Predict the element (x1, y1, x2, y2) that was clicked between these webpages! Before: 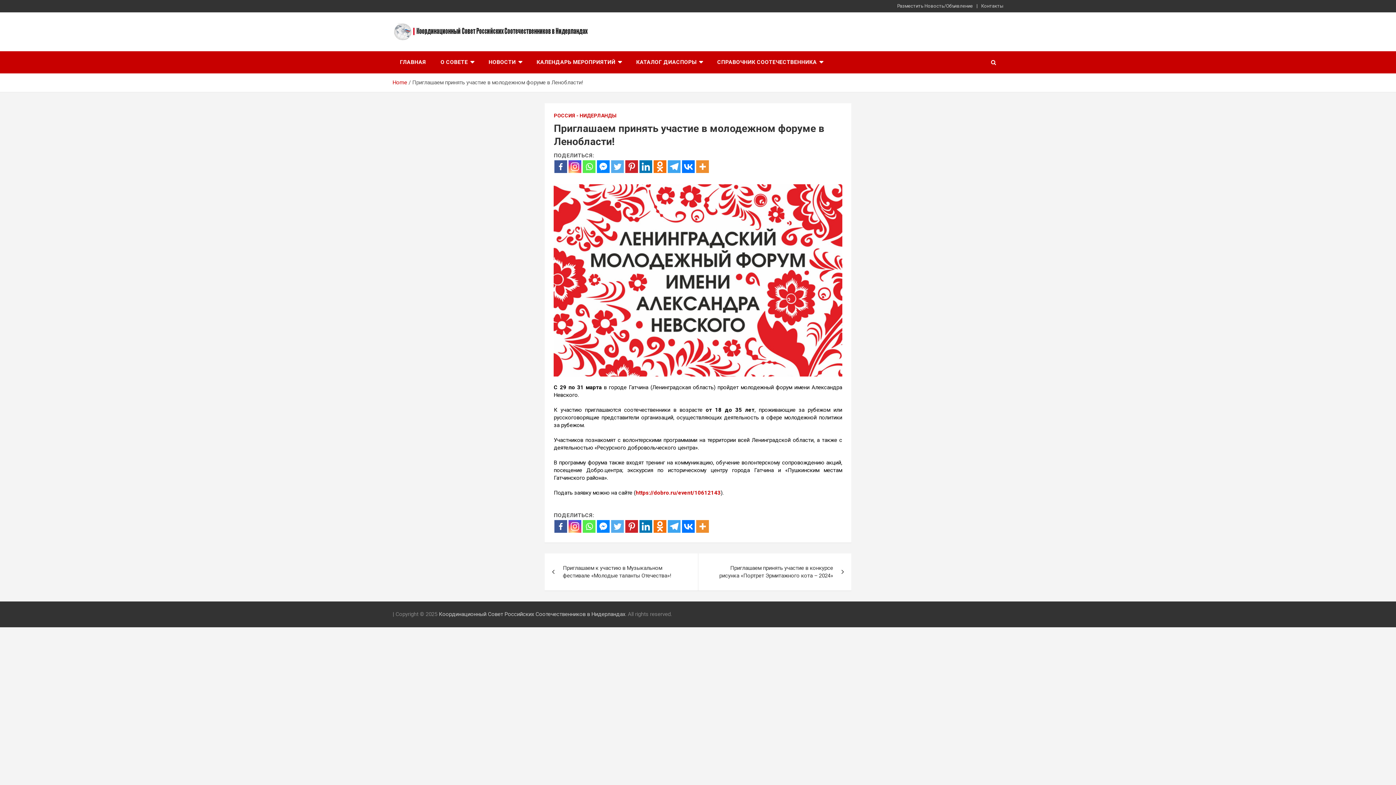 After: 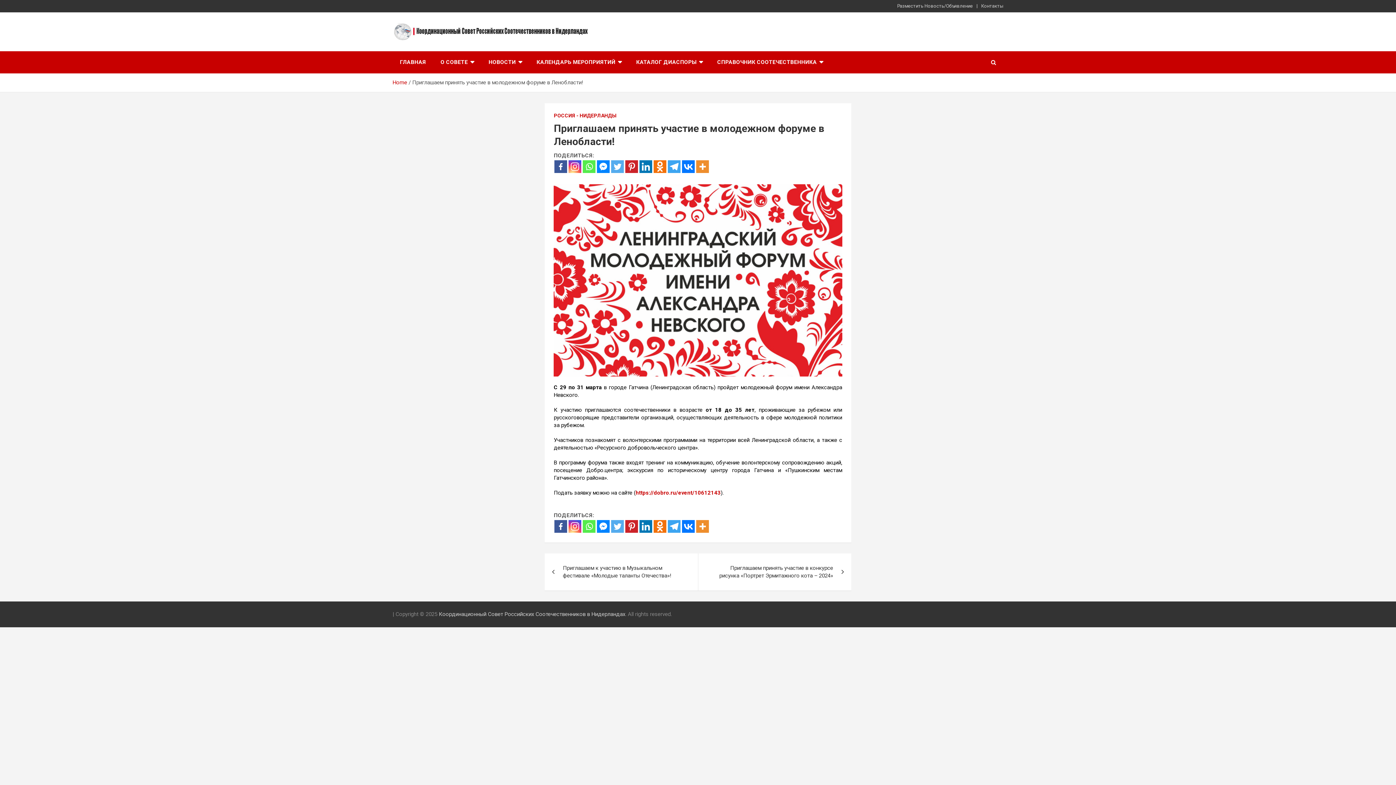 Action: bbox: (554, 520, 567, 532) label: Facebook